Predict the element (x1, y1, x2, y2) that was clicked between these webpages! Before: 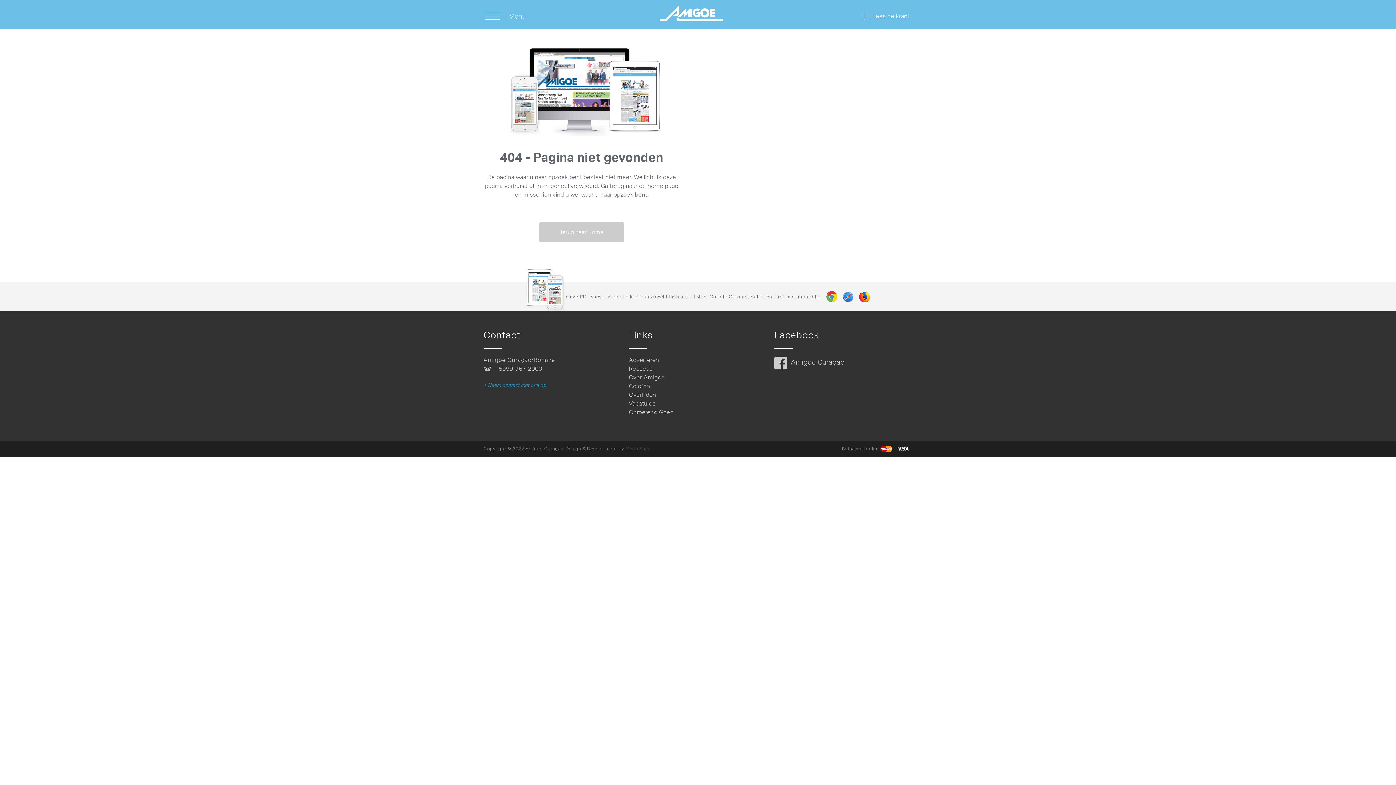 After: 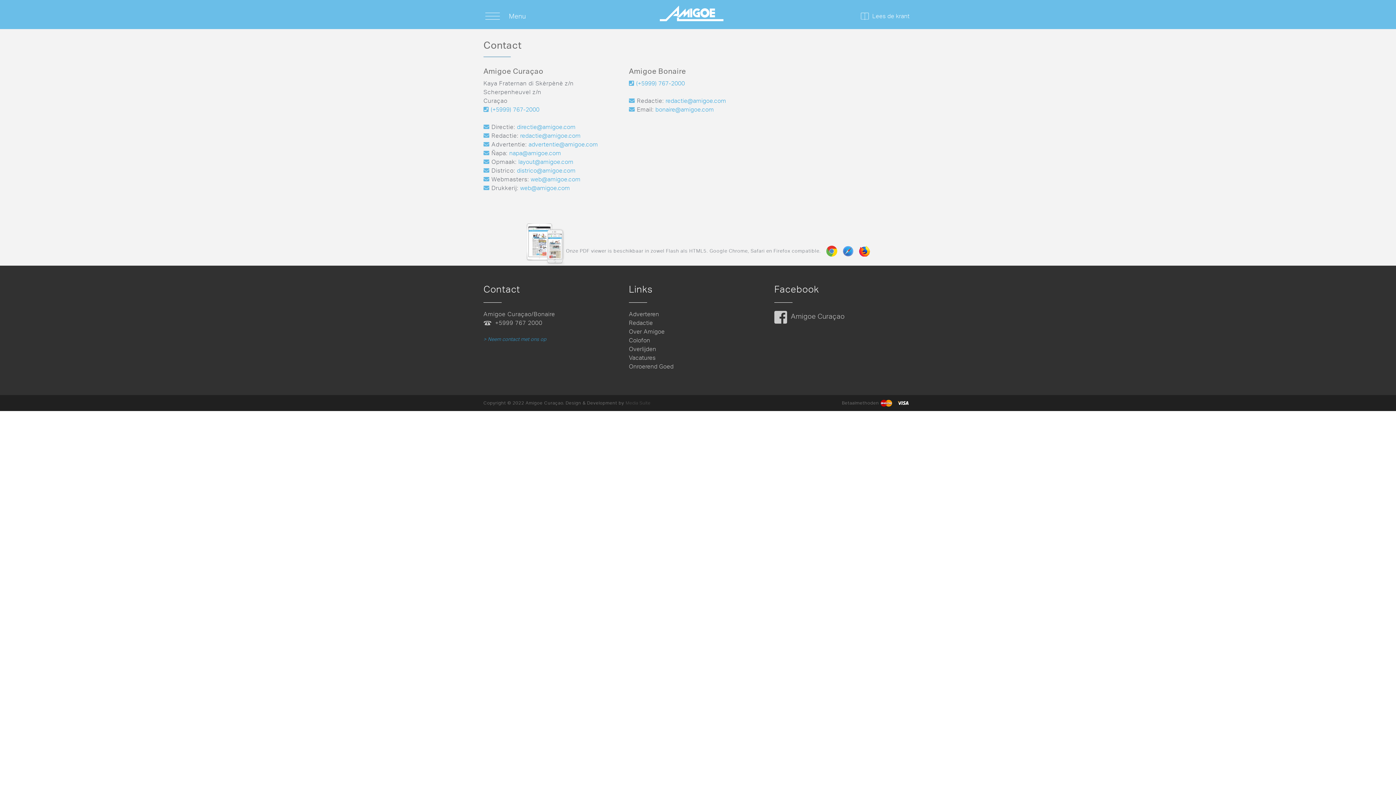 Action: bbox: (483, 382, 546, 387) label: > Neem contact met ons op